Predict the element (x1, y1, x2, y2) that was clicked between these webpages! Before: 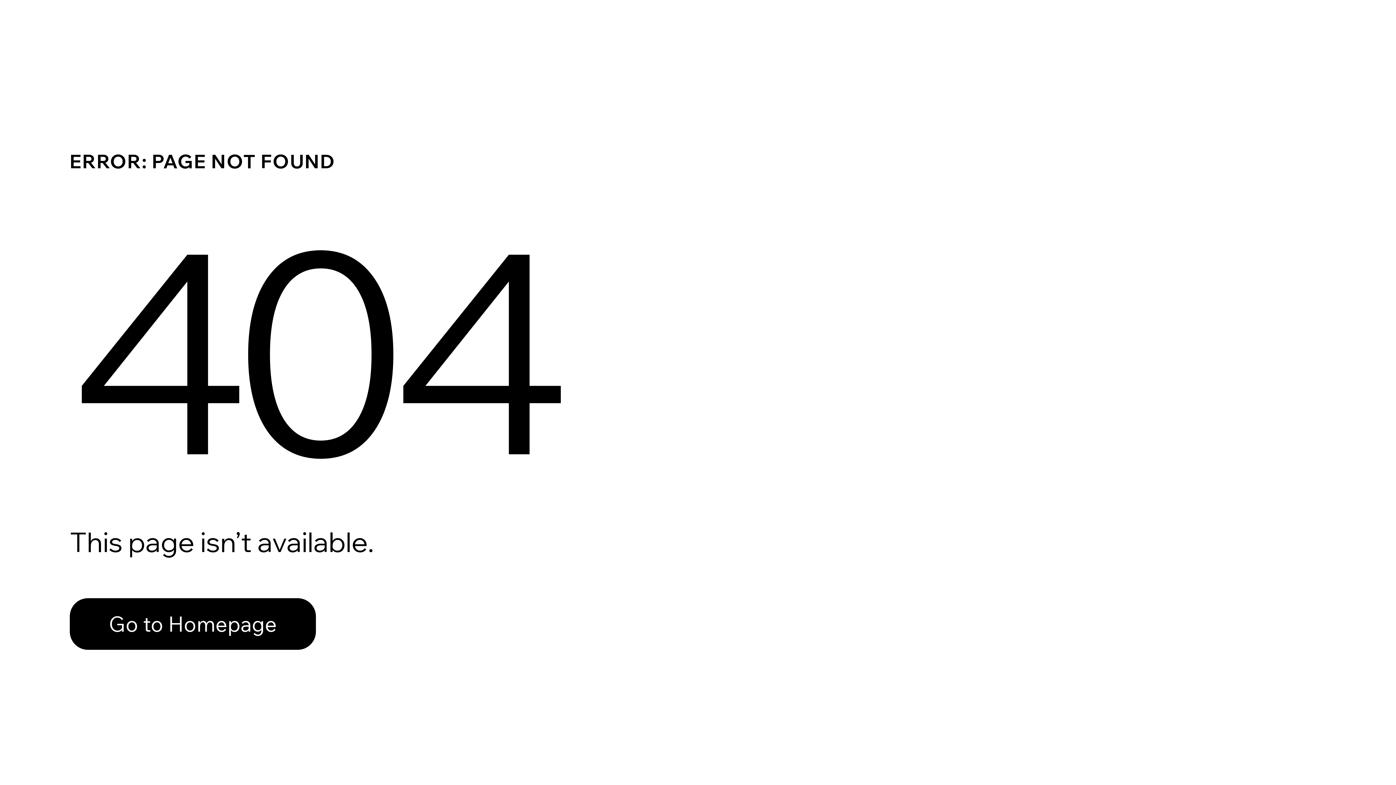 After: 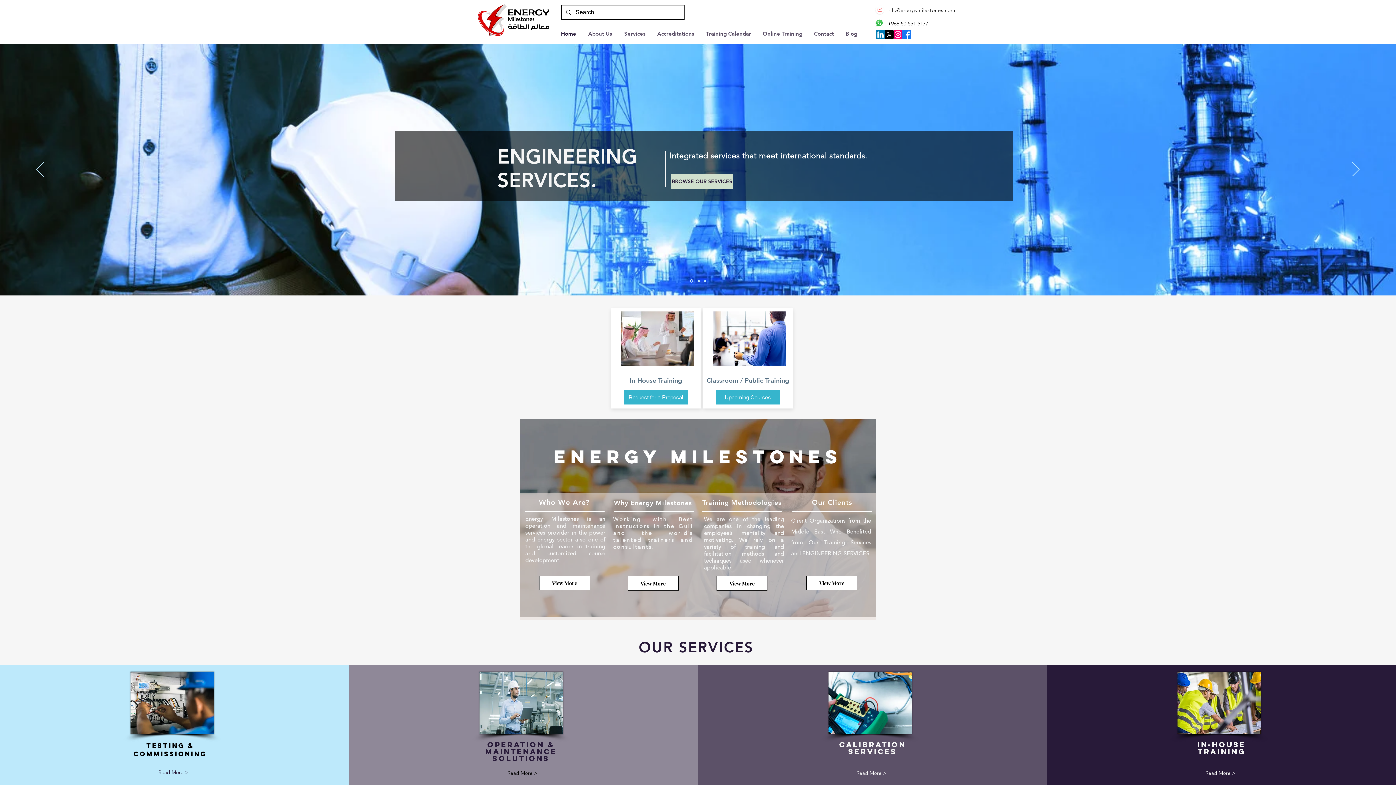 Action: label: Go to Homepage bbox: (69, 582, 768, 659)